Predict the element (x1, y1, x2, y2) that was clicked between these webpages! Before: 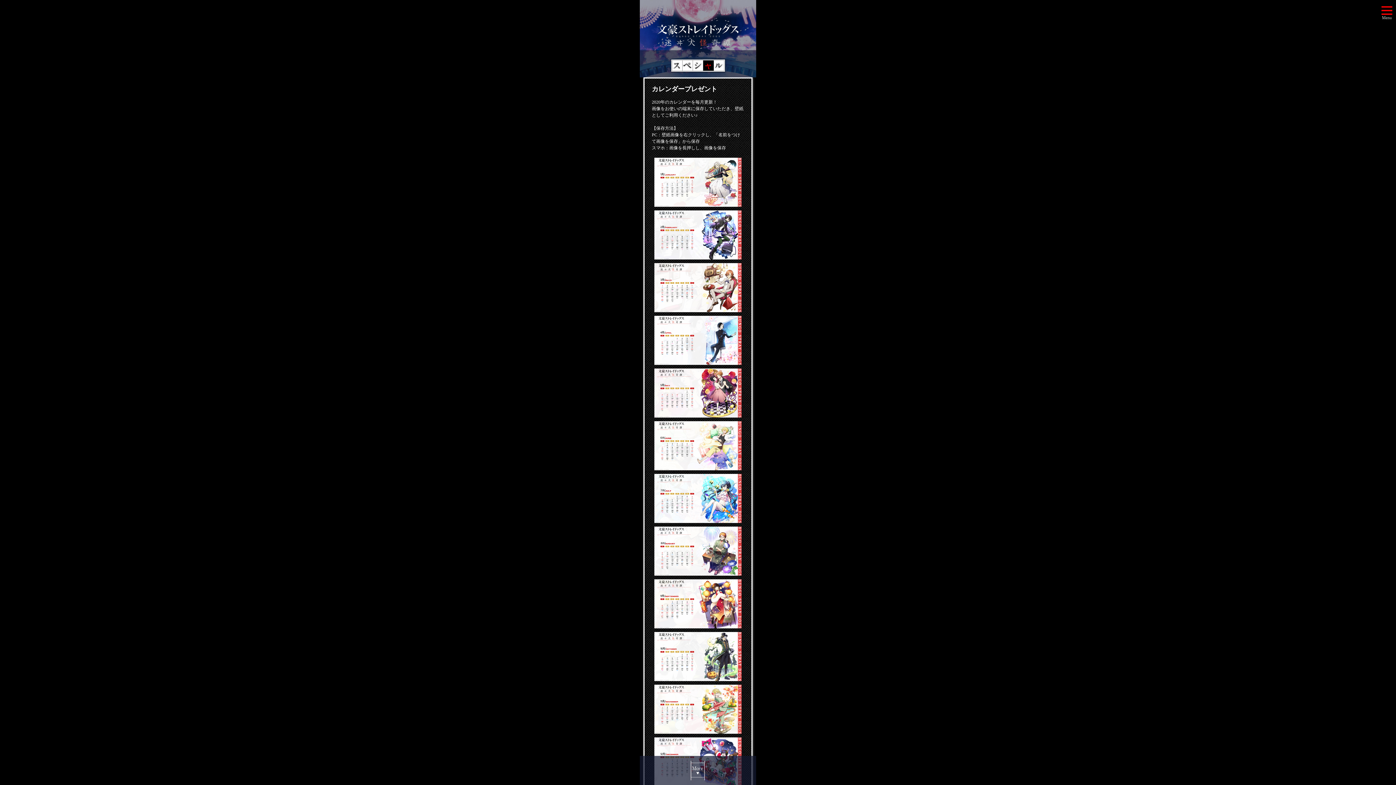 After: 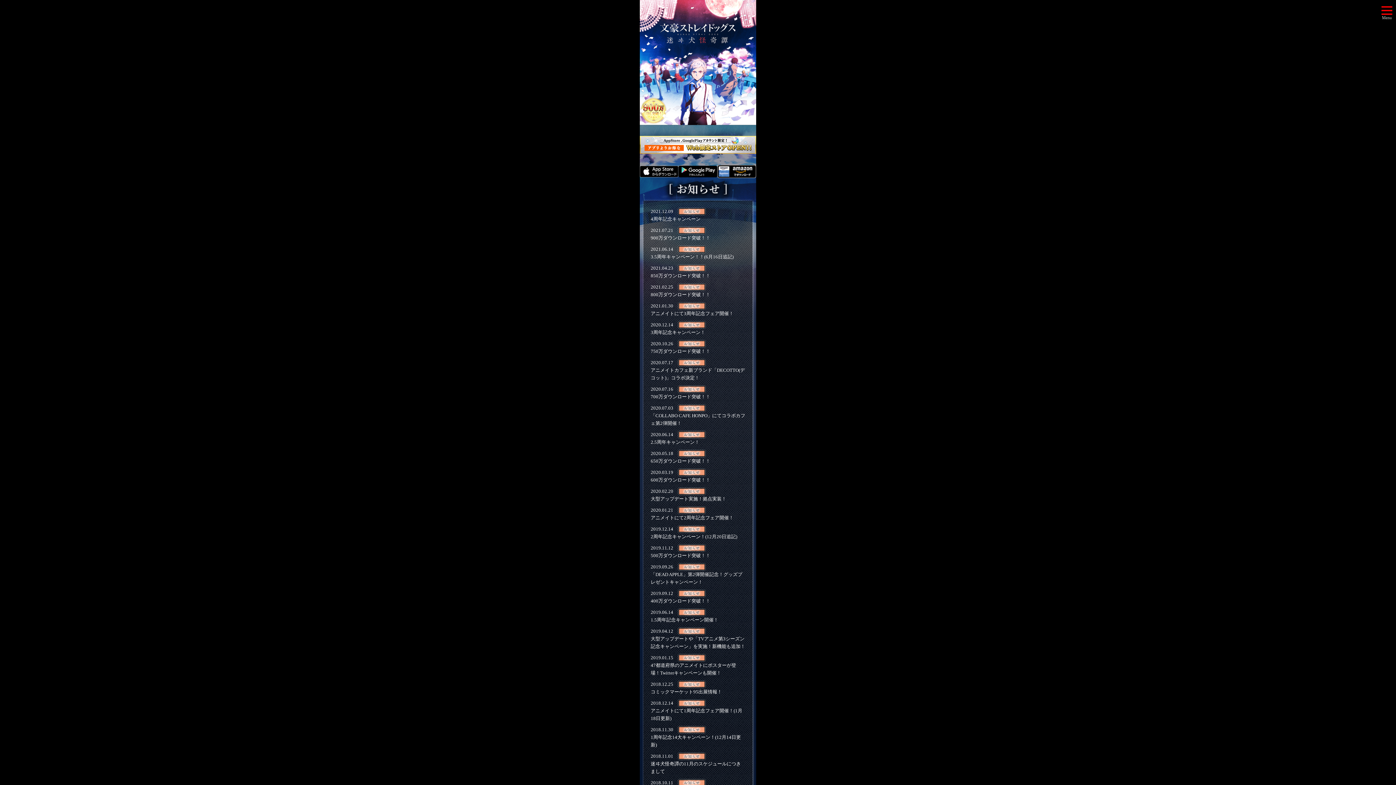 Action: bbox: (657, 23, 738, 36)